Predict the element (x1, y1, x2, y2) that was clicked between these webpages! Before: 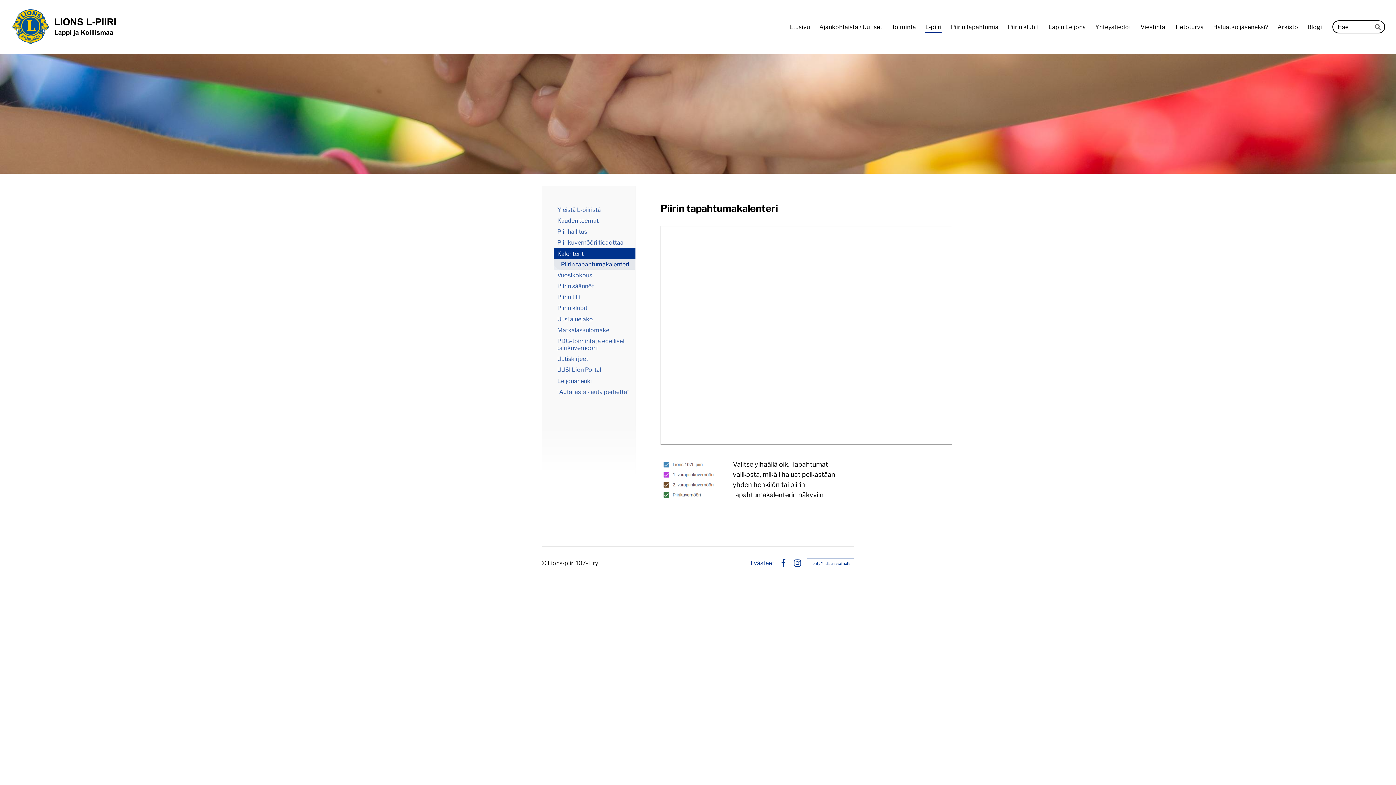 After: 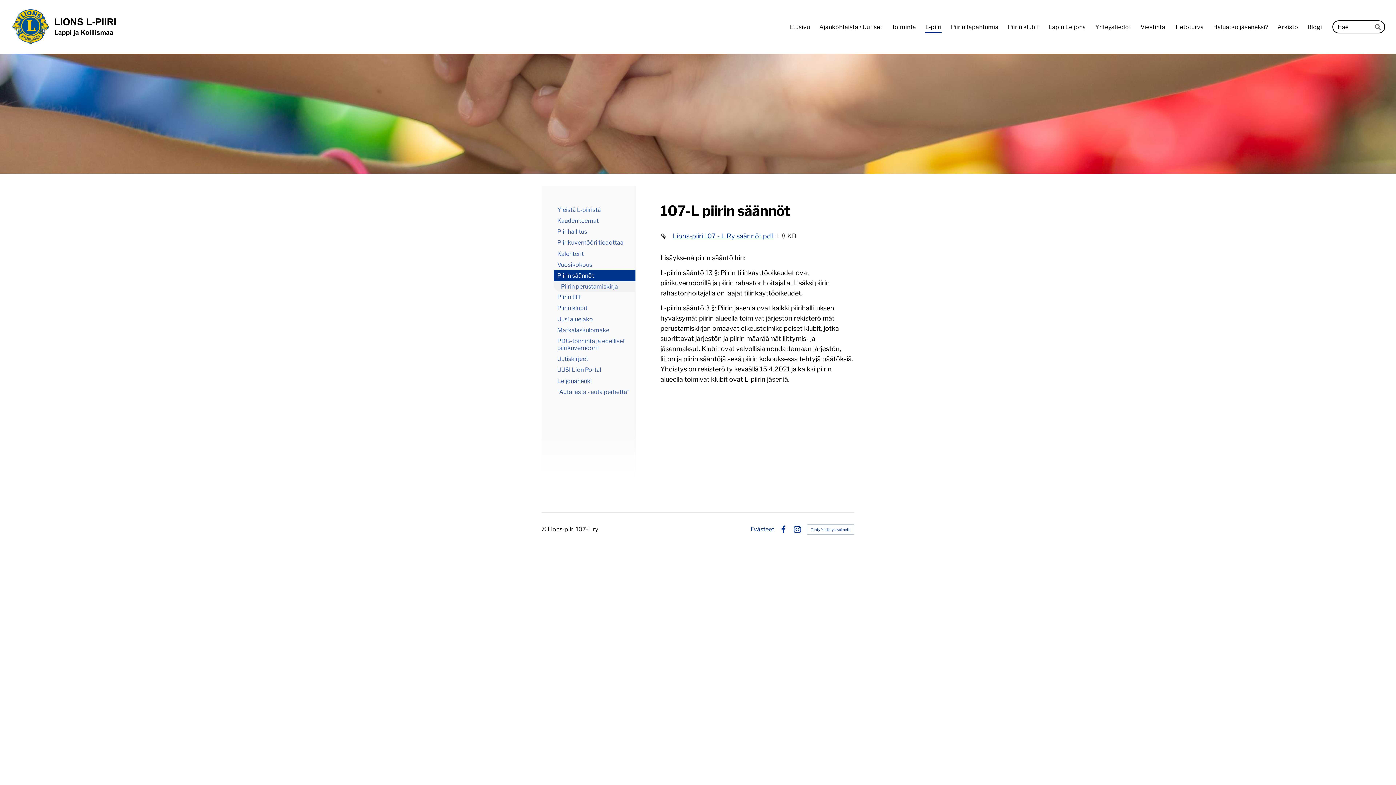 Action: label: Piirin säännöt bbox: (553, 280, 635, 291)